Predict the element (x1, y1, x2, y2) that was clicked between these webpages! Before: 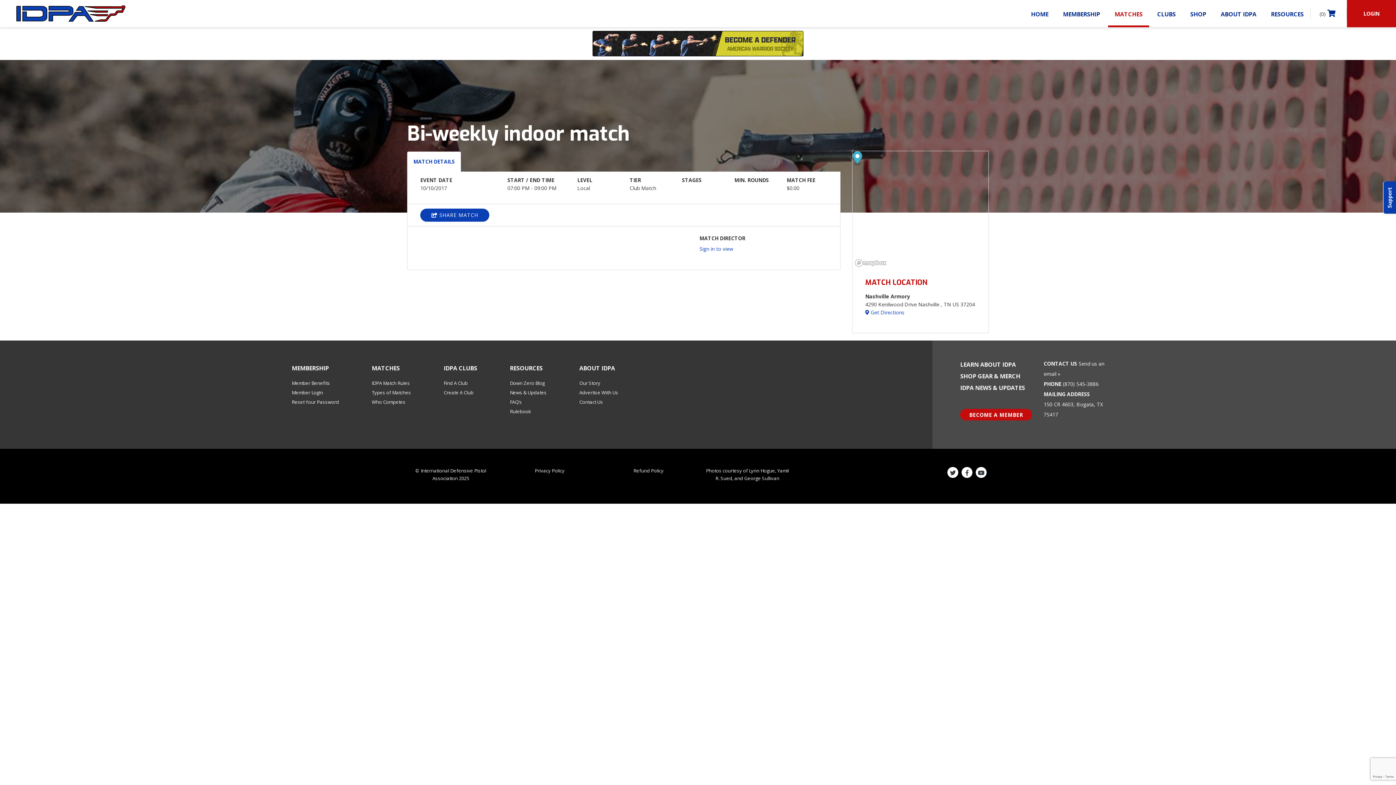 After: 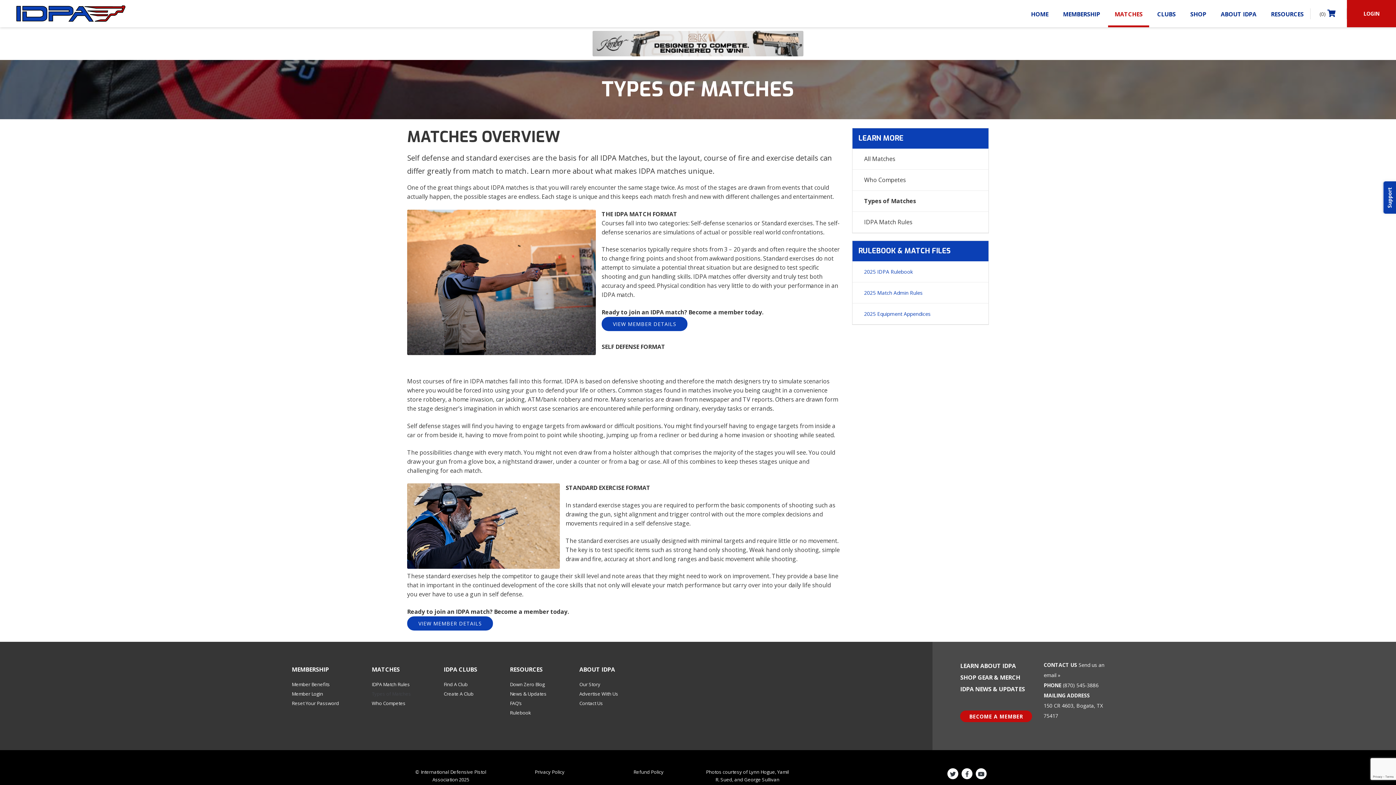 Action: bbox: (371, 389, 411, 395) label: Types of Matches